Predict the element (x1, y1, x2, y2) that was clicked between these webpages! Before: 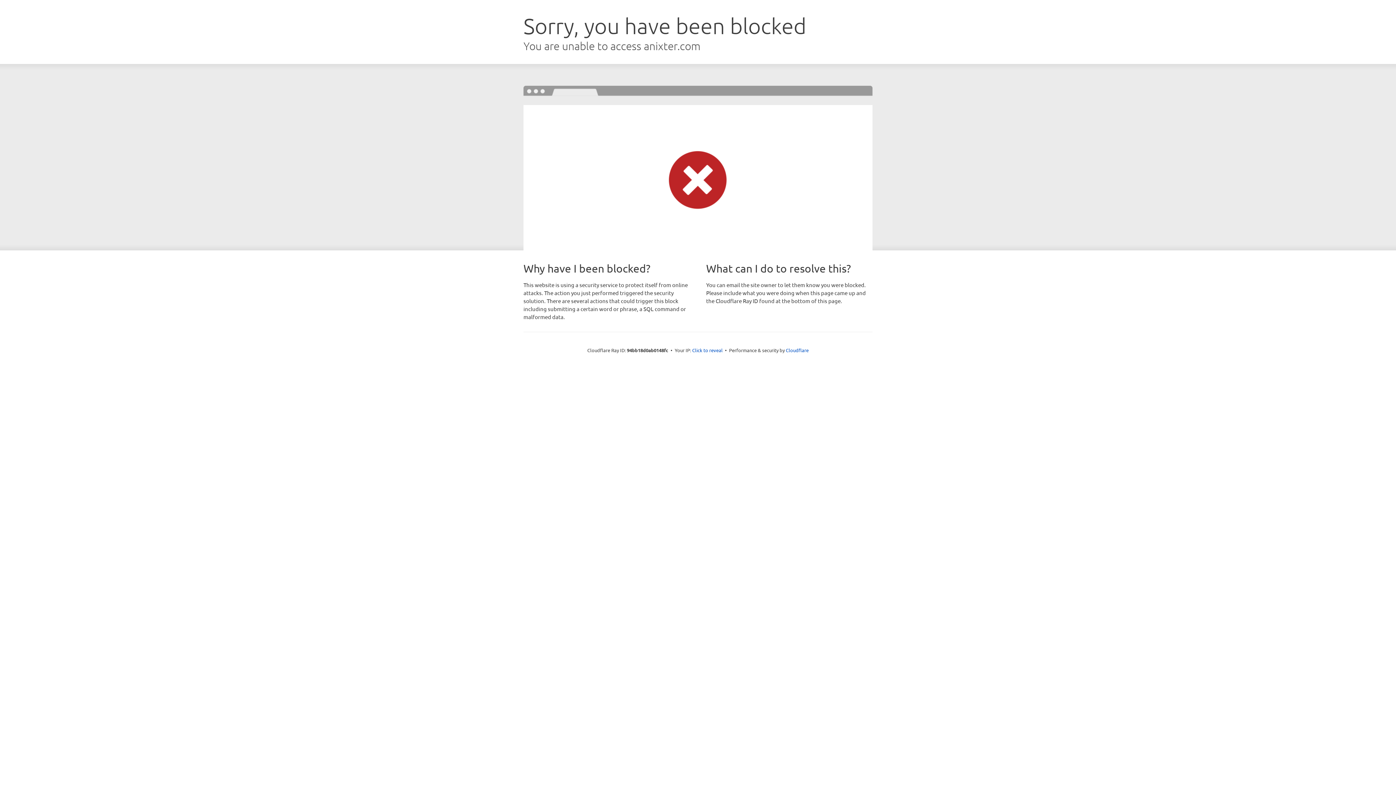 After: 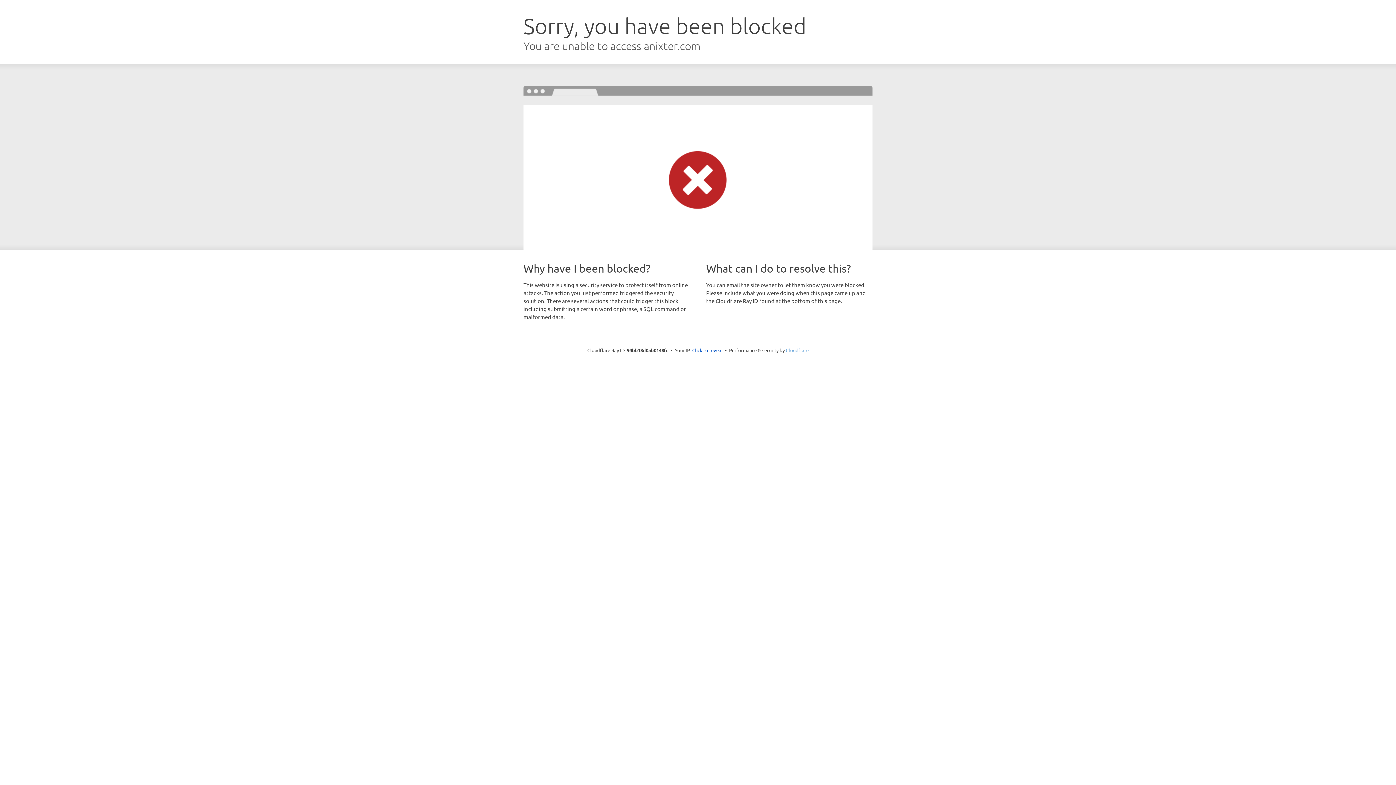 Action: bbox: (786, 347, 808, 353) label: Cloudflare